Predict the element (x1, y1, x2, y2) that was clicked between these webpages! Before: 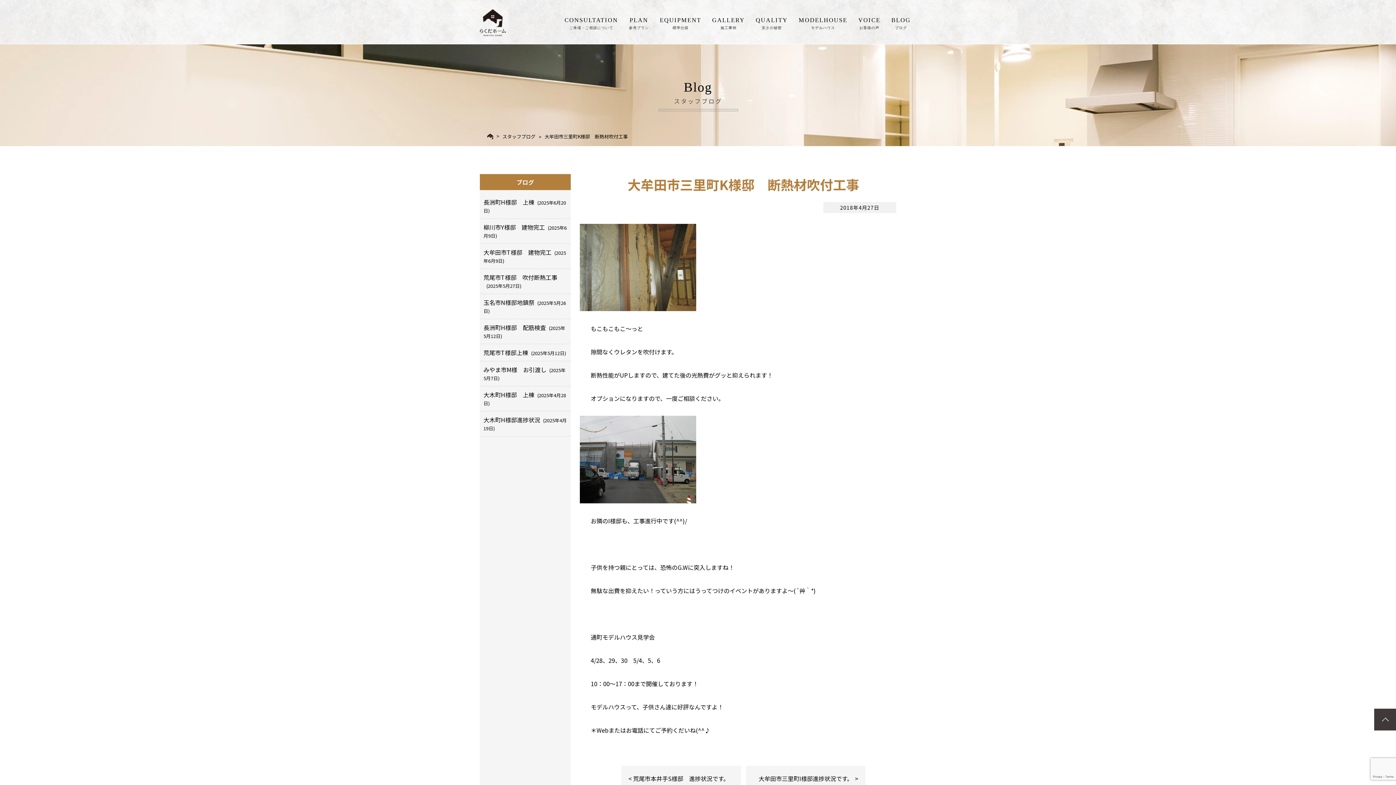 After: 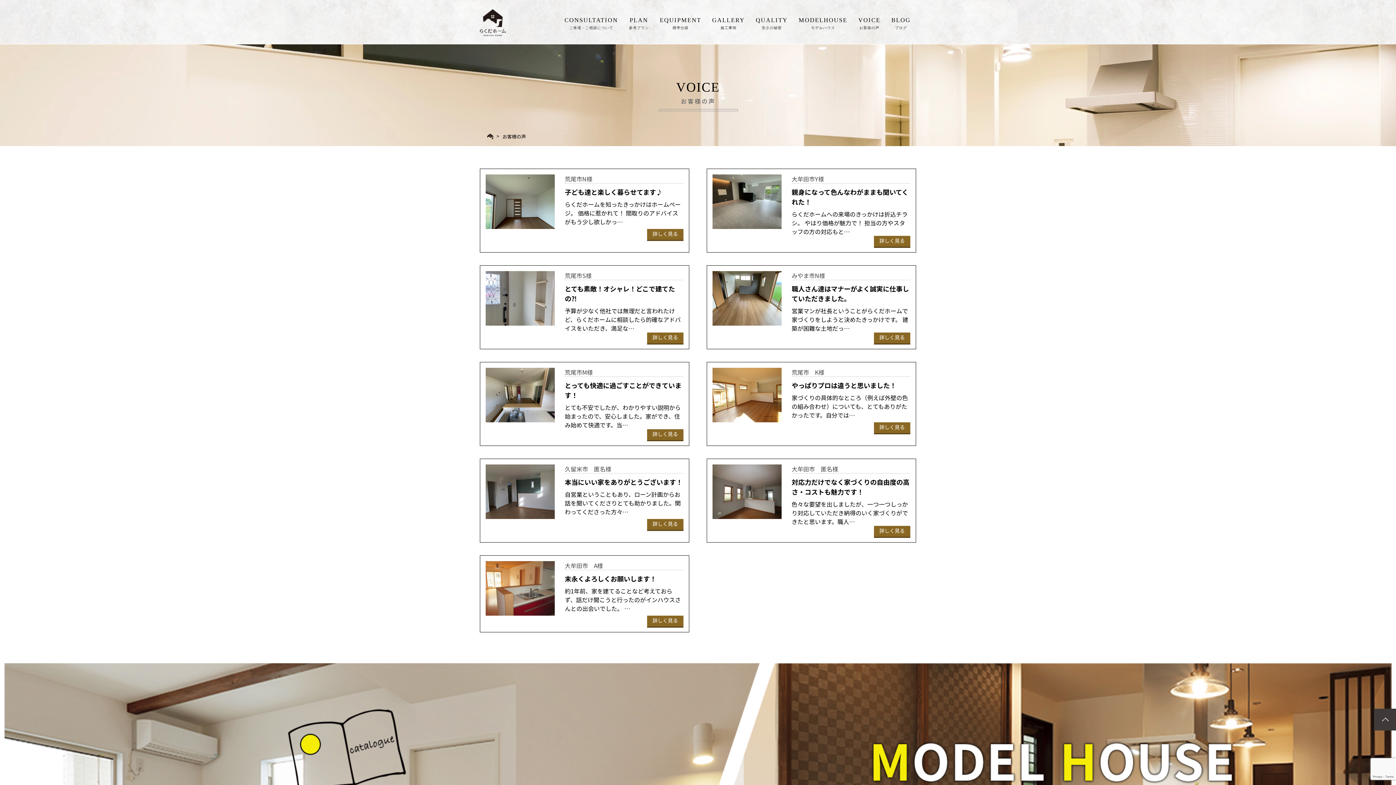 Action: label: VOICE
お客様の声 bbox: (853, 7, 886, 37)